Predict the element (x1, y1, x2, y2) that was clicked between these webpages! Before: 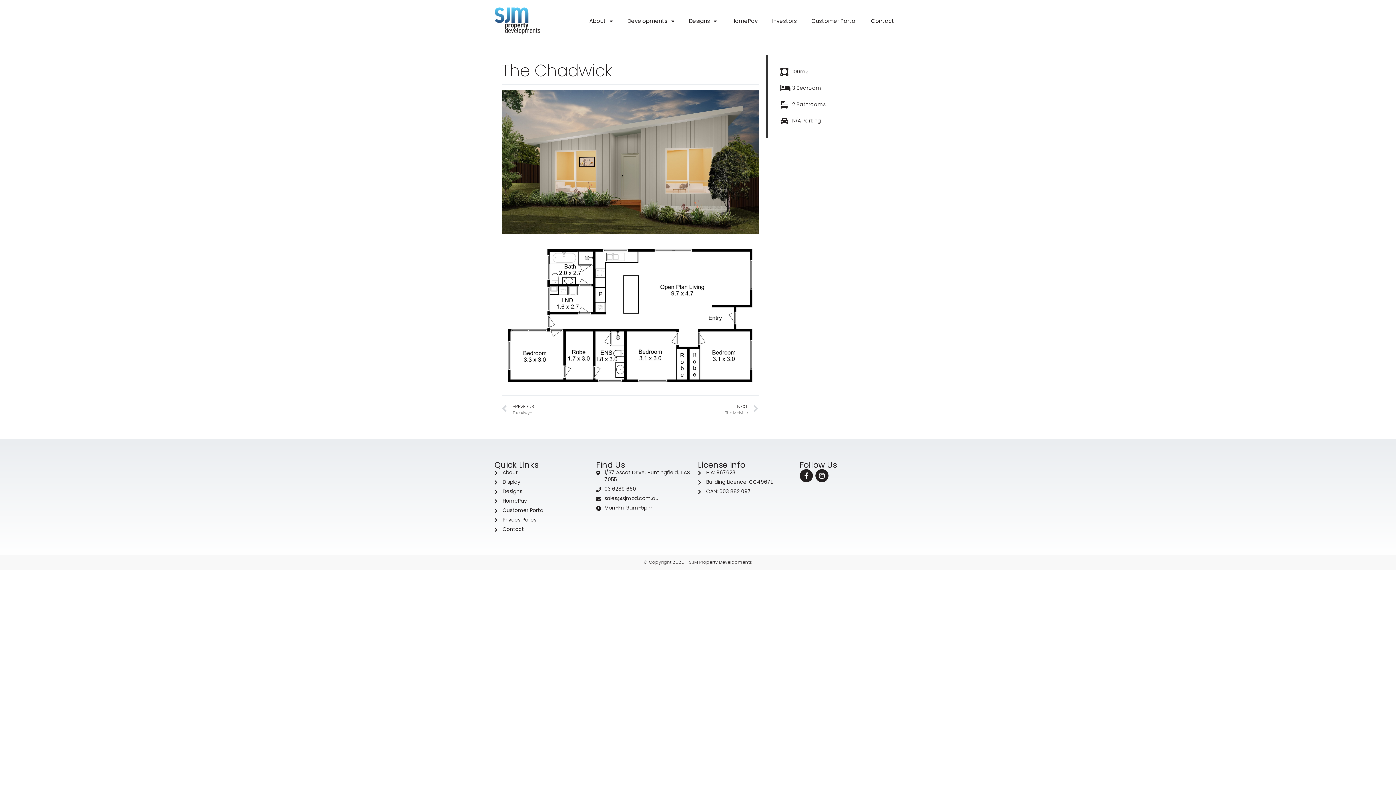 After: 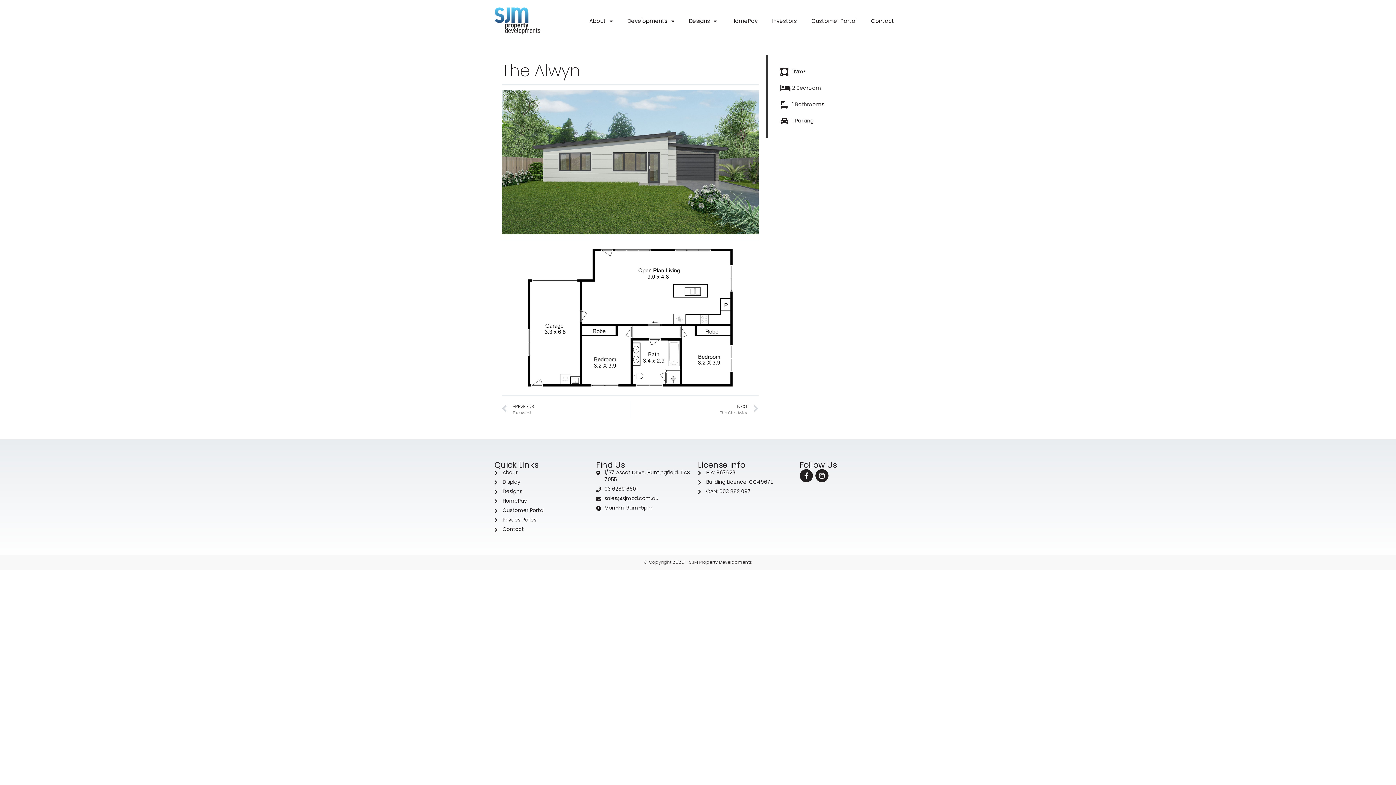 Action: bbox: (501, 401, 630, 417) label: Prev
PREVIOUS
The Alwyn